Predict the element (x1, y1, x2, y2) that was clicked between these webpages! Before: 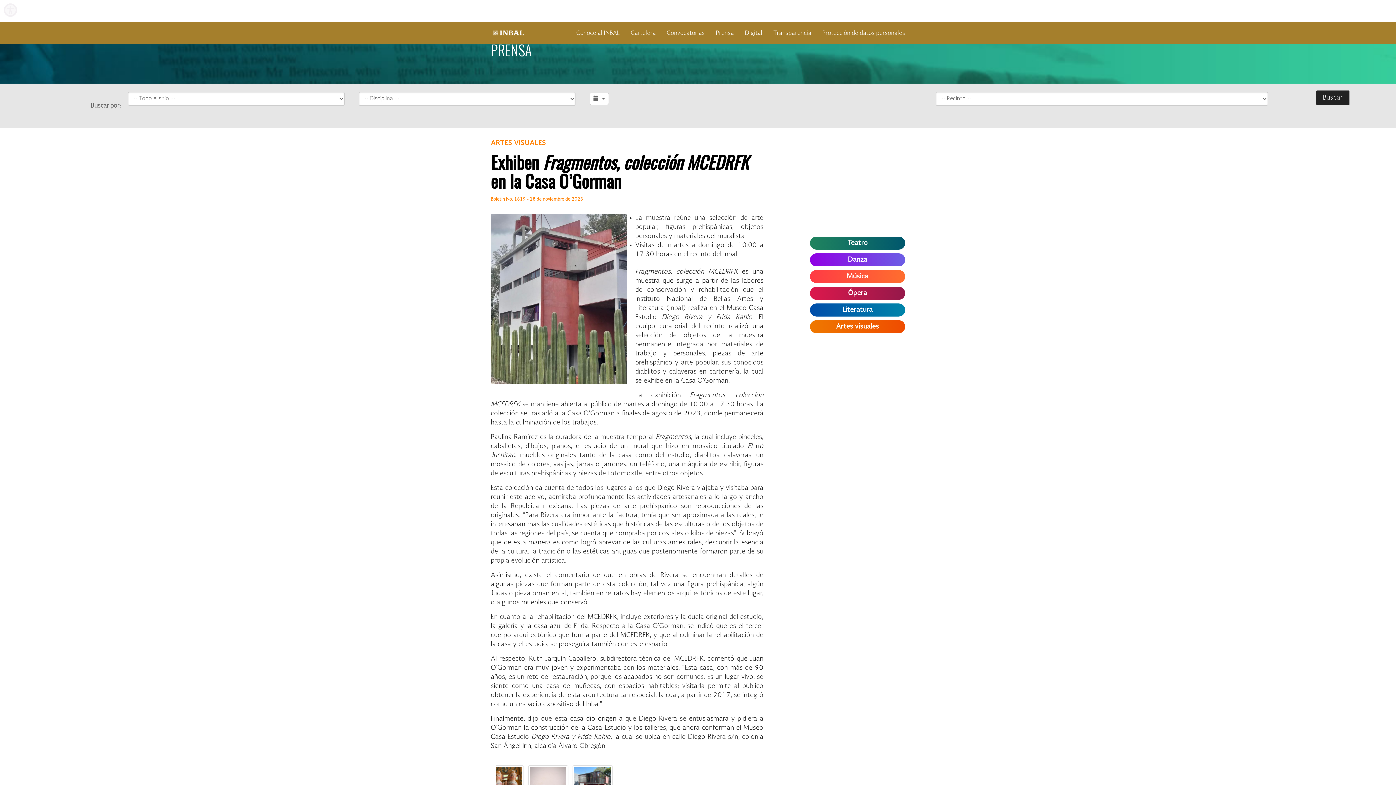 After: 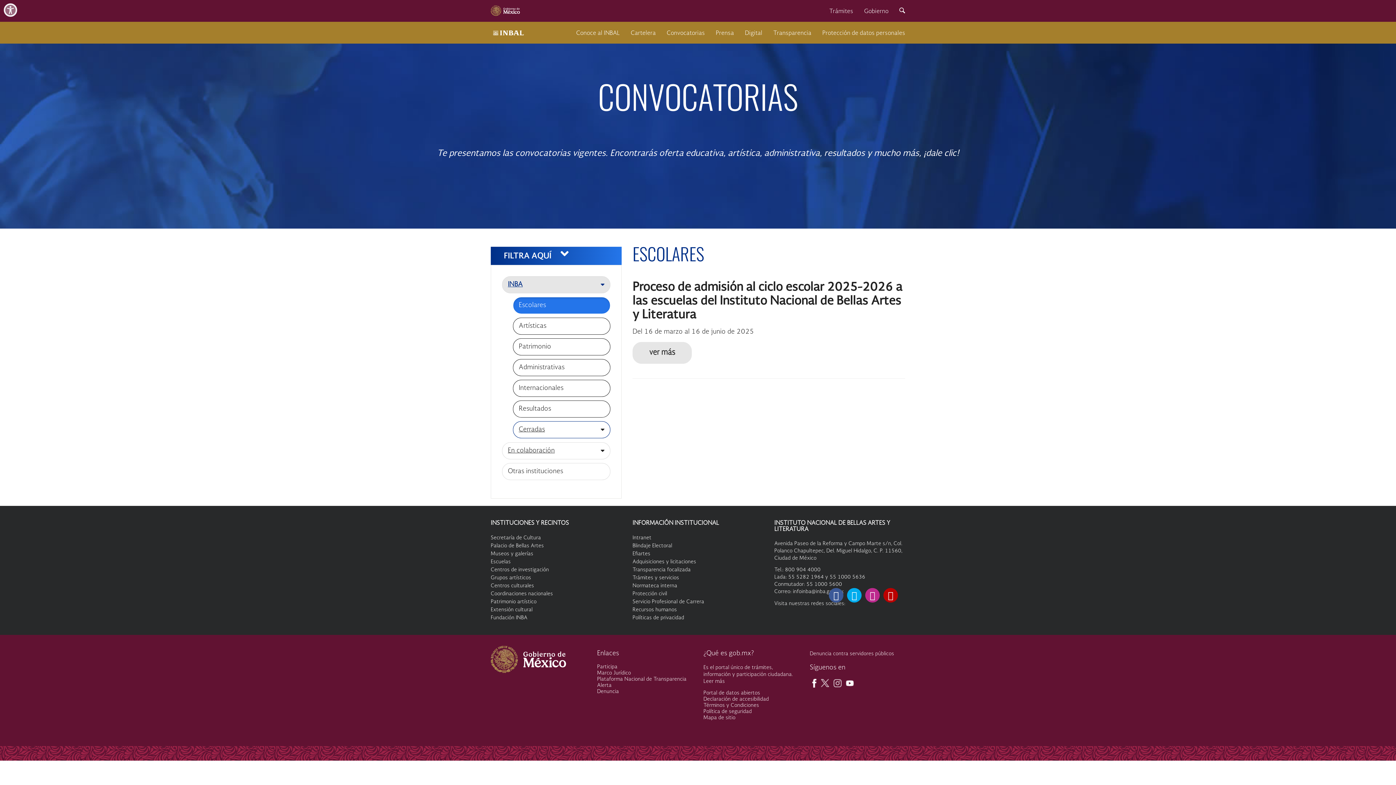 Action: label: Convocatorias bbox: (661, 21, 710, 41)